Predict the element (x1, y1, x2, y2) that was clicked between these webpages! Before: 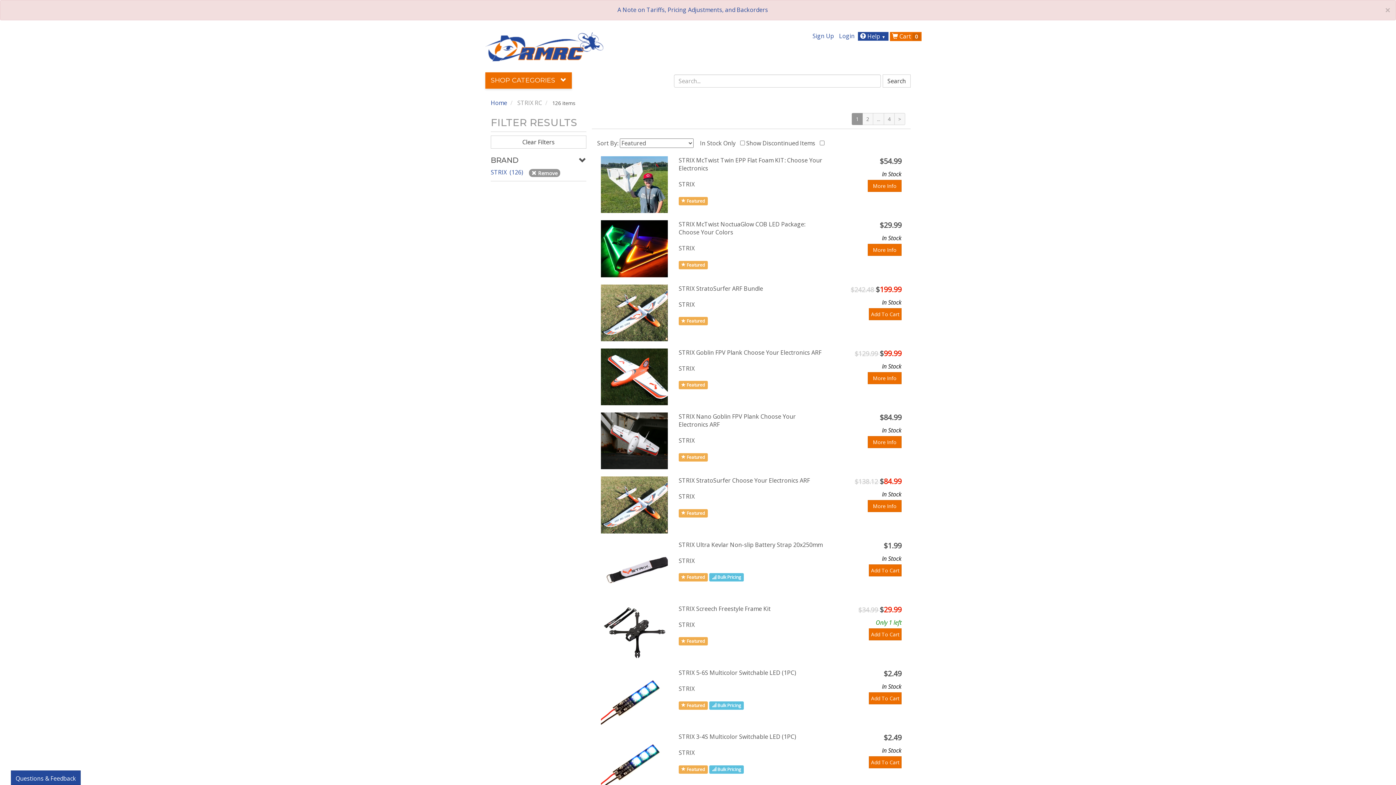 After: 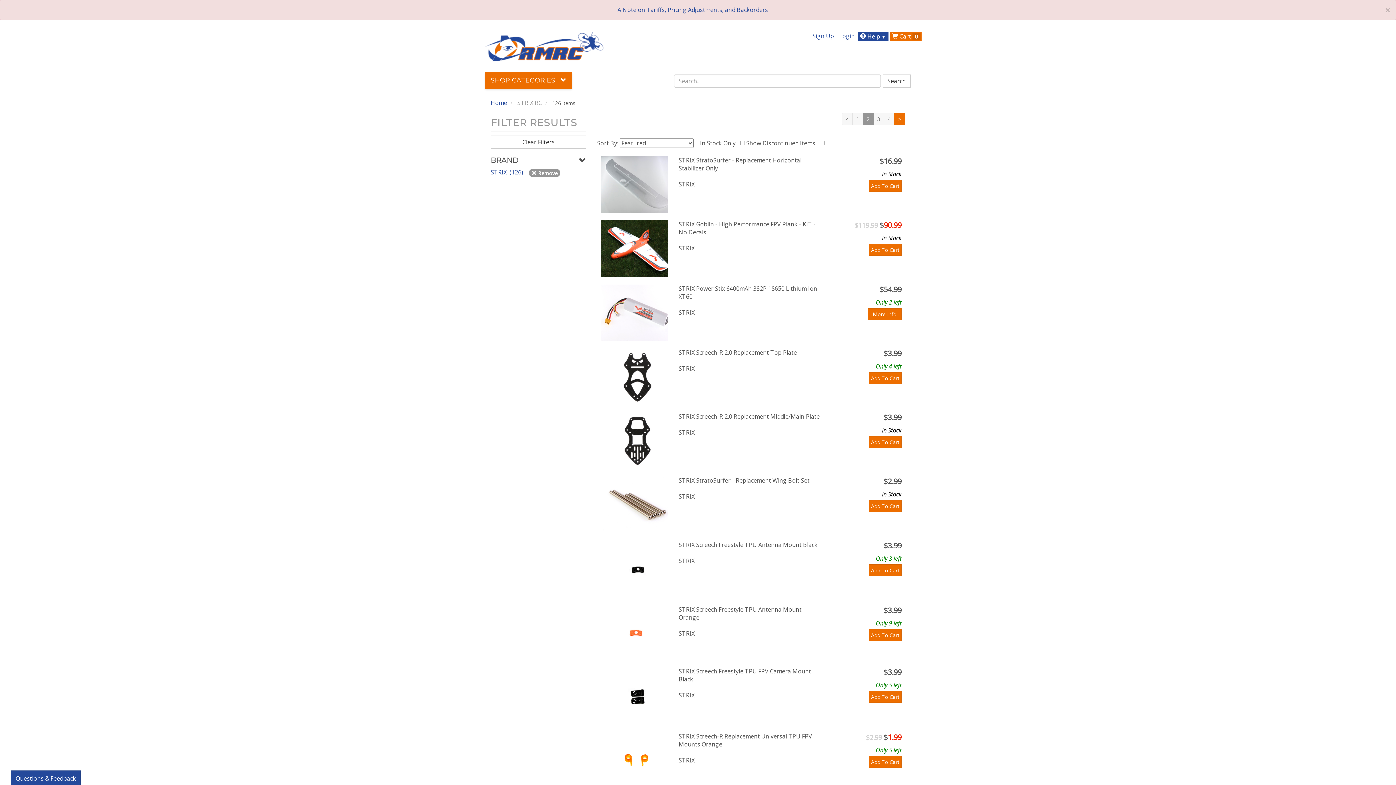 Action: label: > bbox: (894, 113, 905, 125)